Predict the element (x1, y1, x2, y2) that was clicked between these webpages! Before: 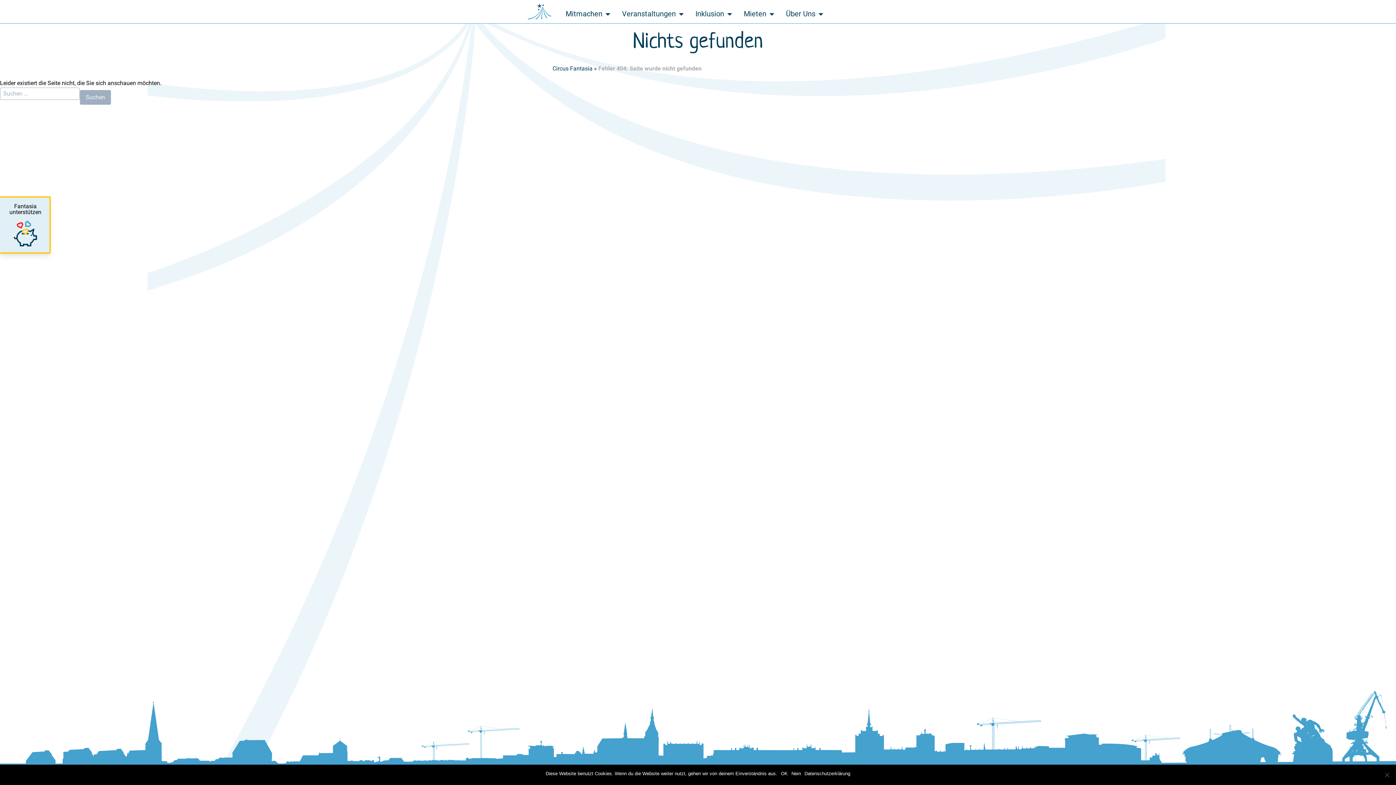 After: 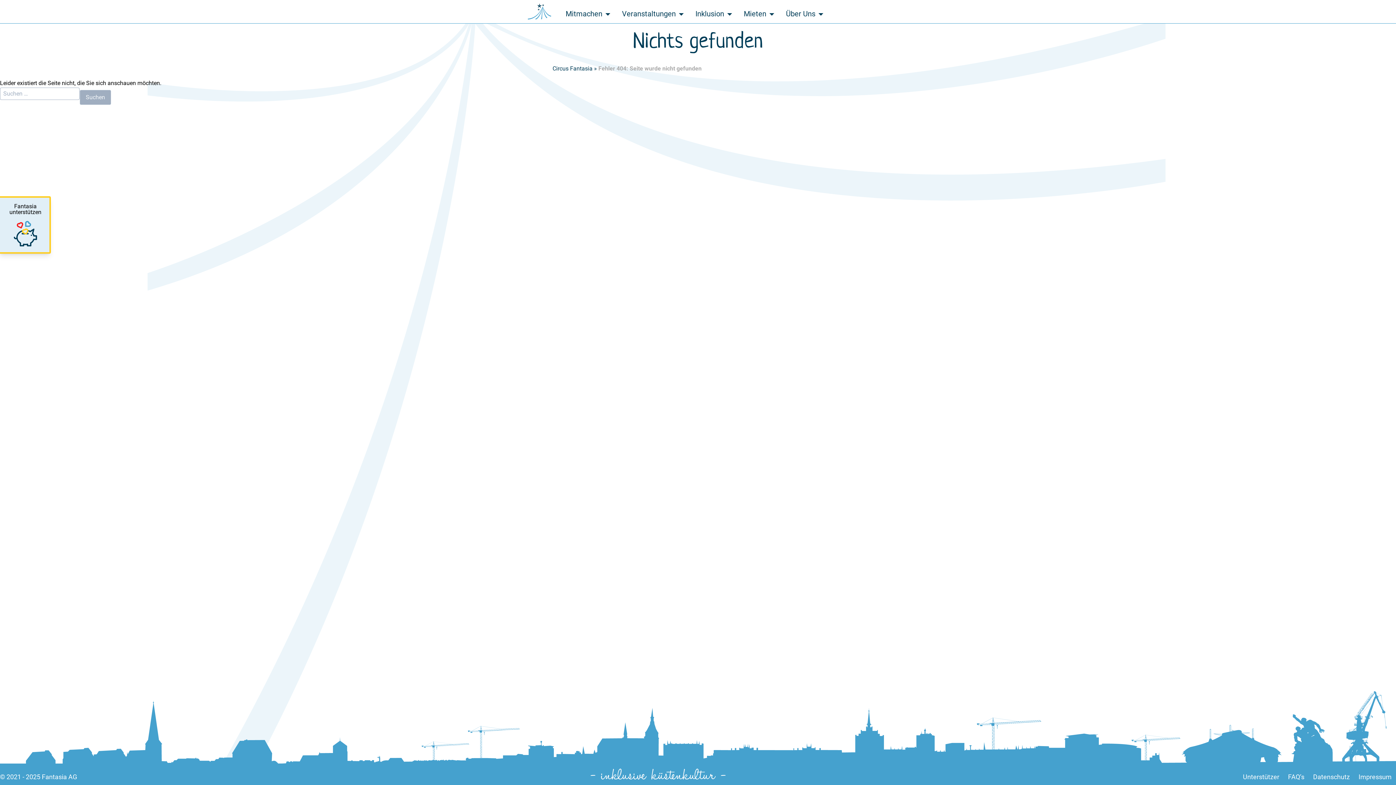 Action: bbox: (791, 770, 801, 777) label: Nein